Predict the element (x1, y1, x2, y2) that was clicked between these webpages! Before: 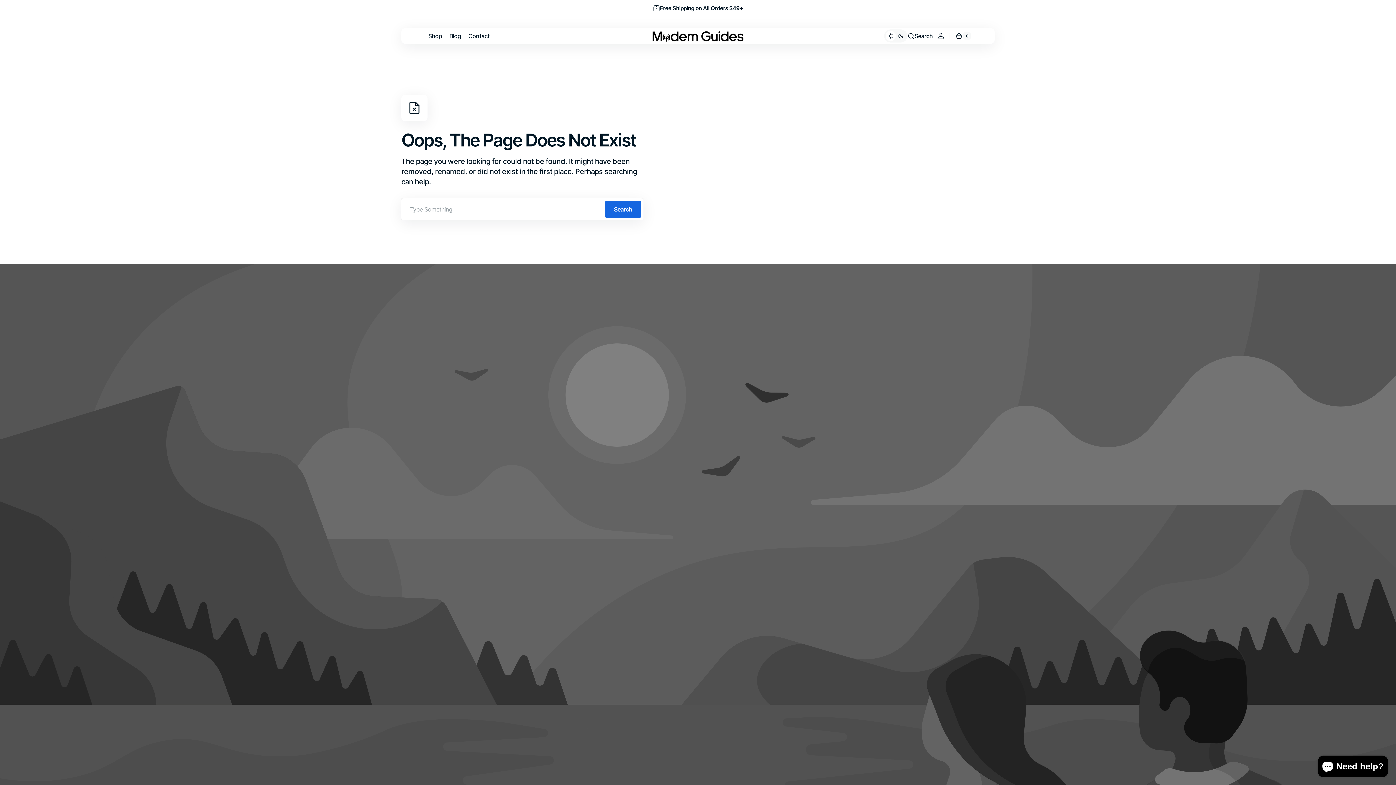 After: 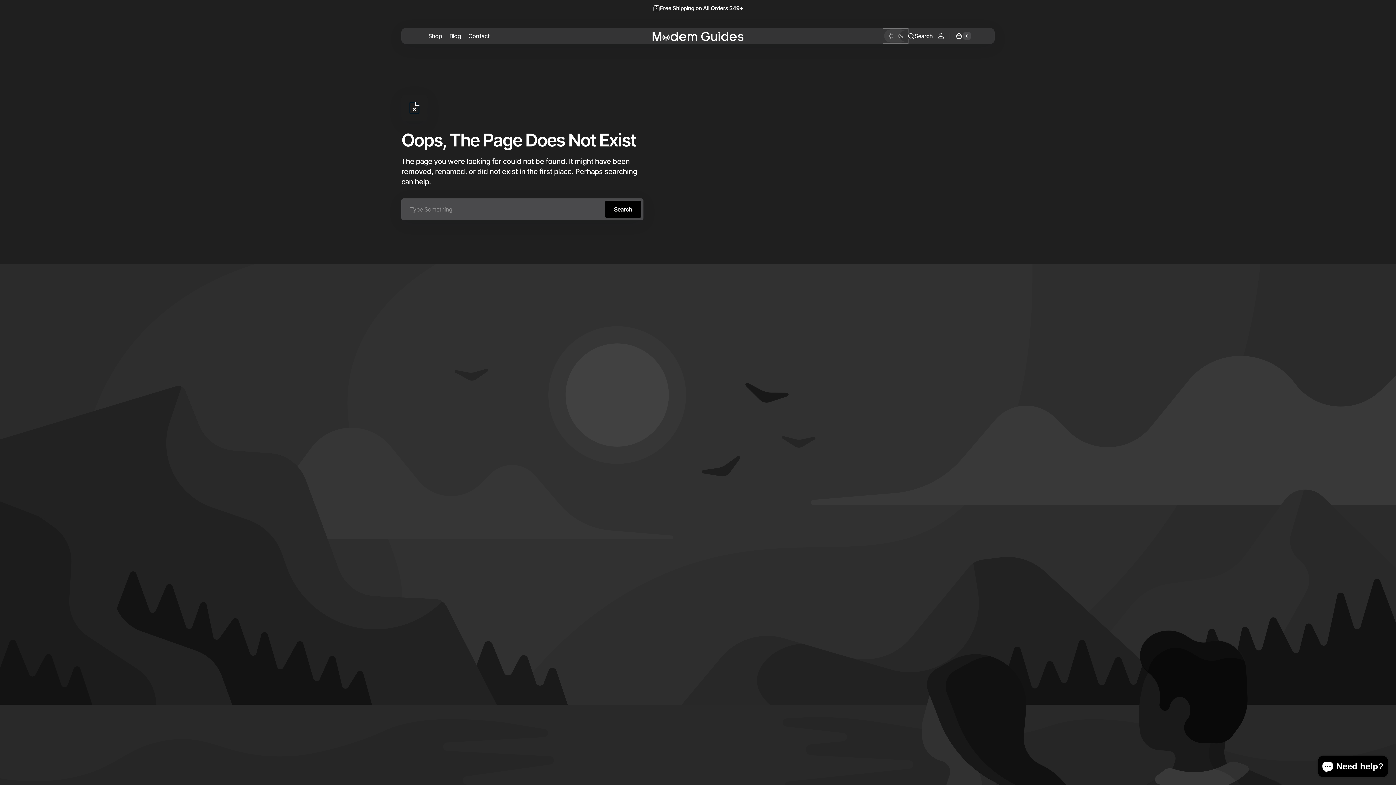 Action: label: Dark Mode bbox: (884, 29, 907, 42)